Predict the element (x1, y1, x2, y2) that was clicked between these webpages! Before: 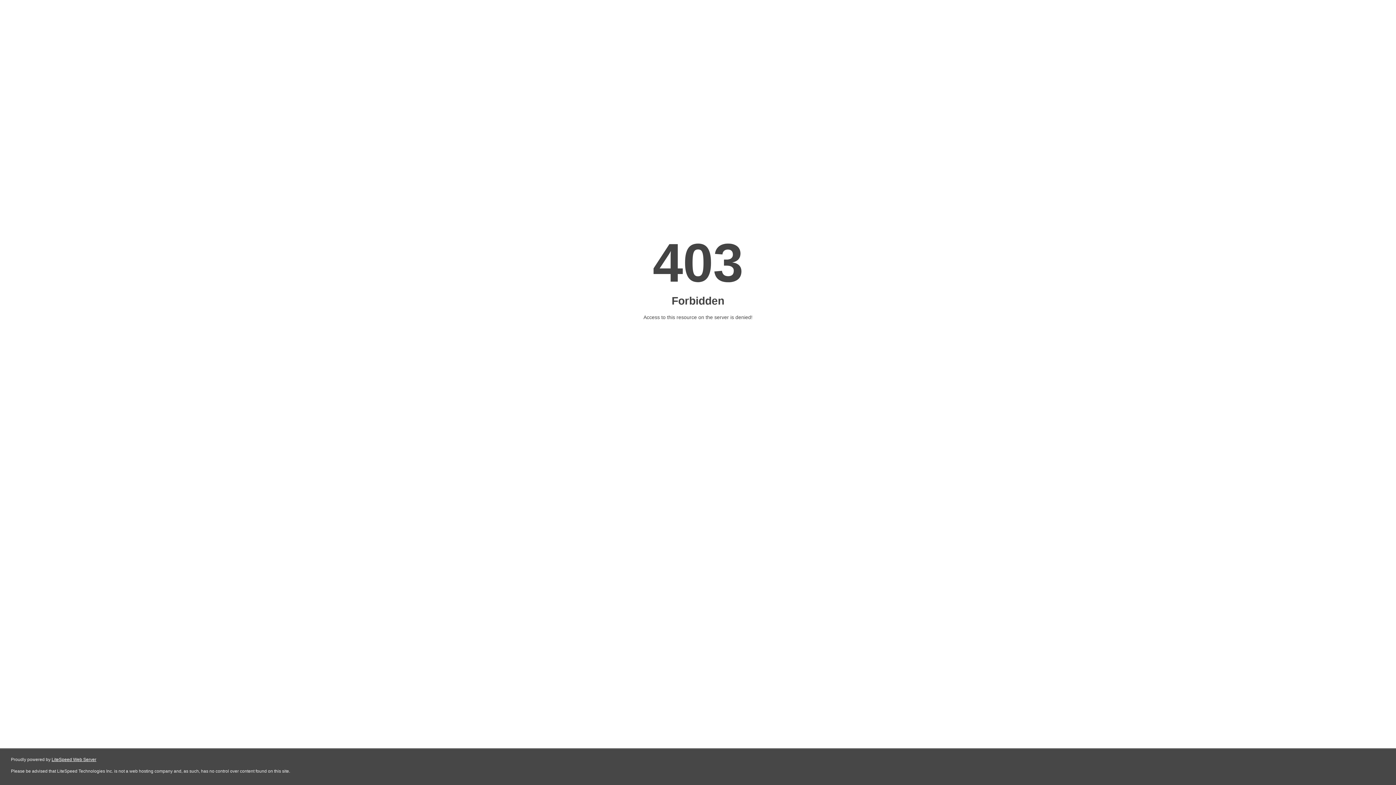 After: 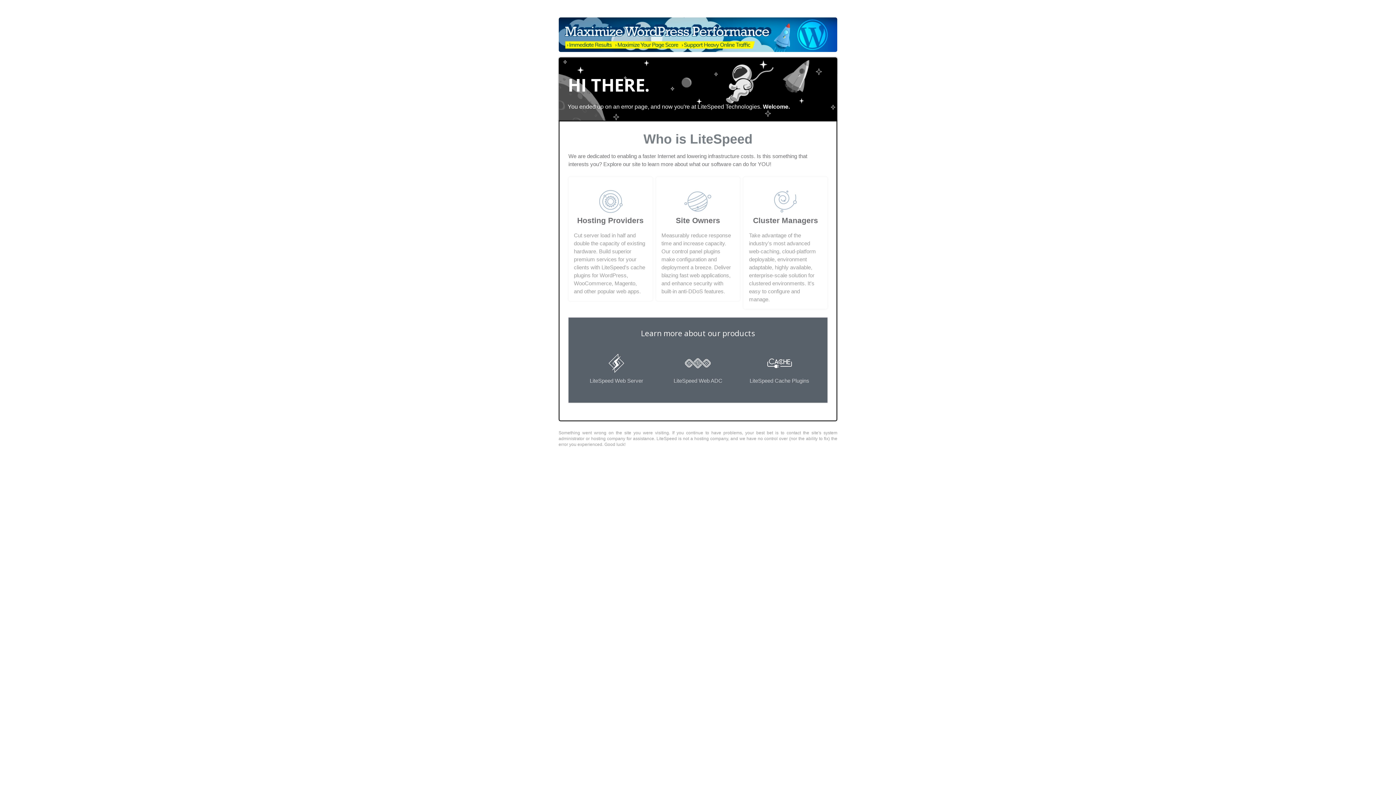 Action: bbox: (51, 757, 96, 762) label: LiteSpeed Web Server